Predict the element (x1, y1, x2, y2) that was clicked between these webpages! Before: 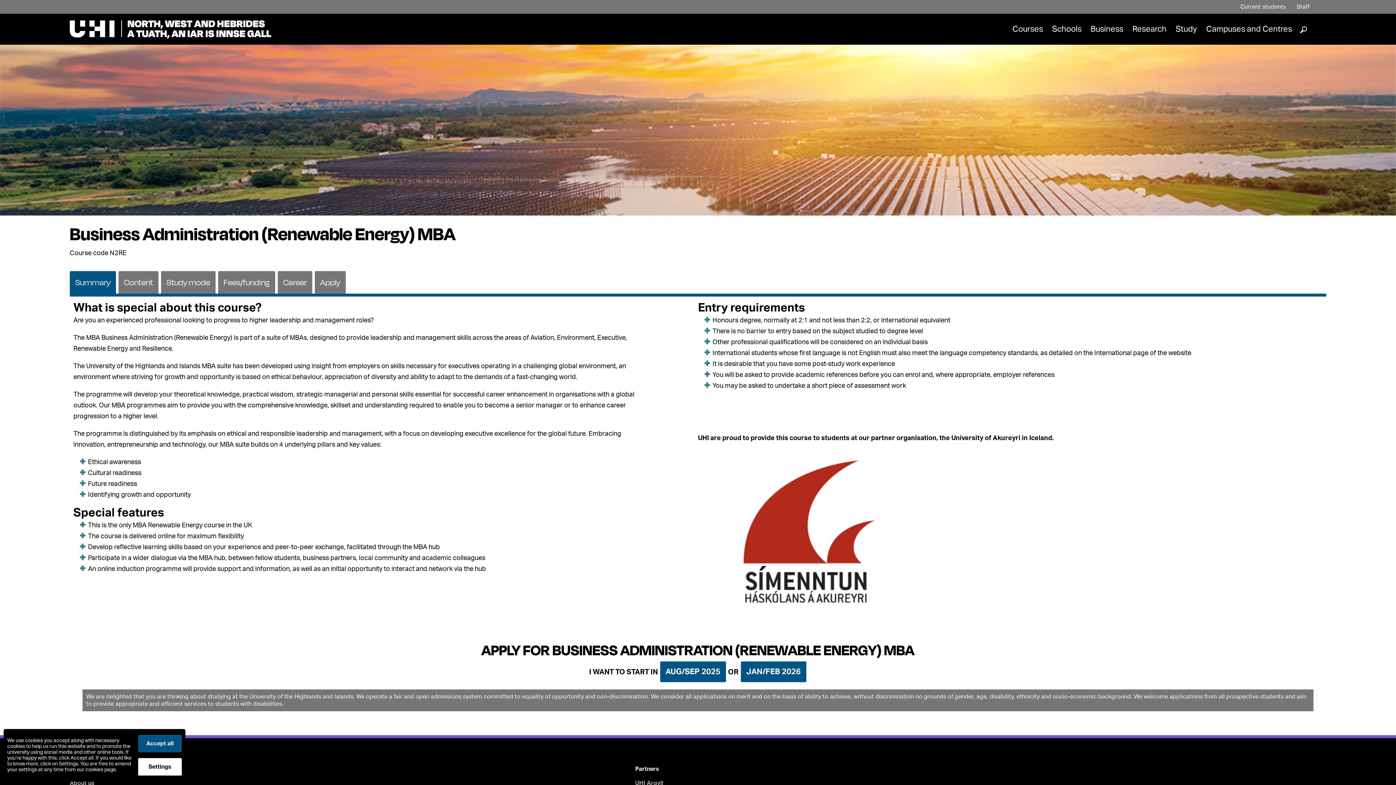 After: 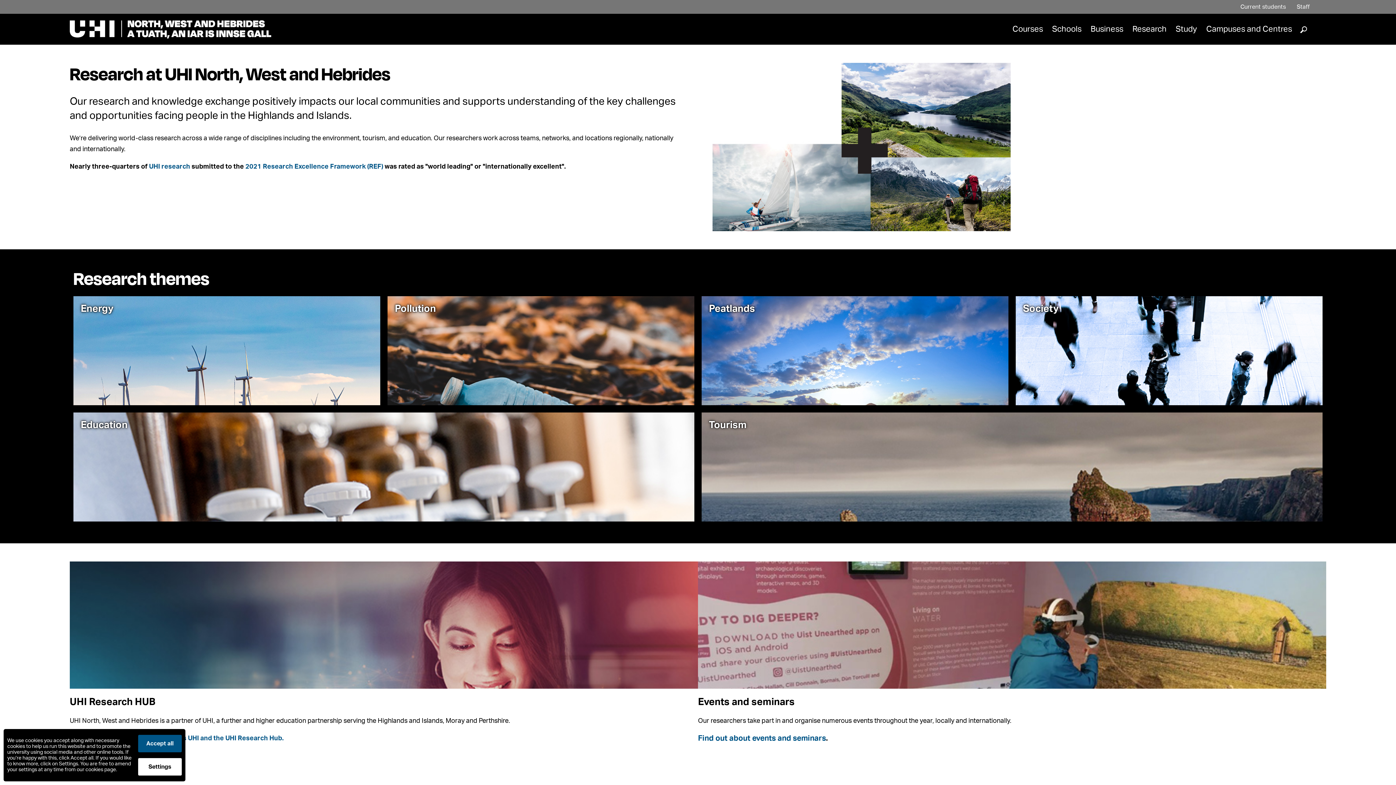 Action: bbox: (1129, 21, 1170, 37) label: Research